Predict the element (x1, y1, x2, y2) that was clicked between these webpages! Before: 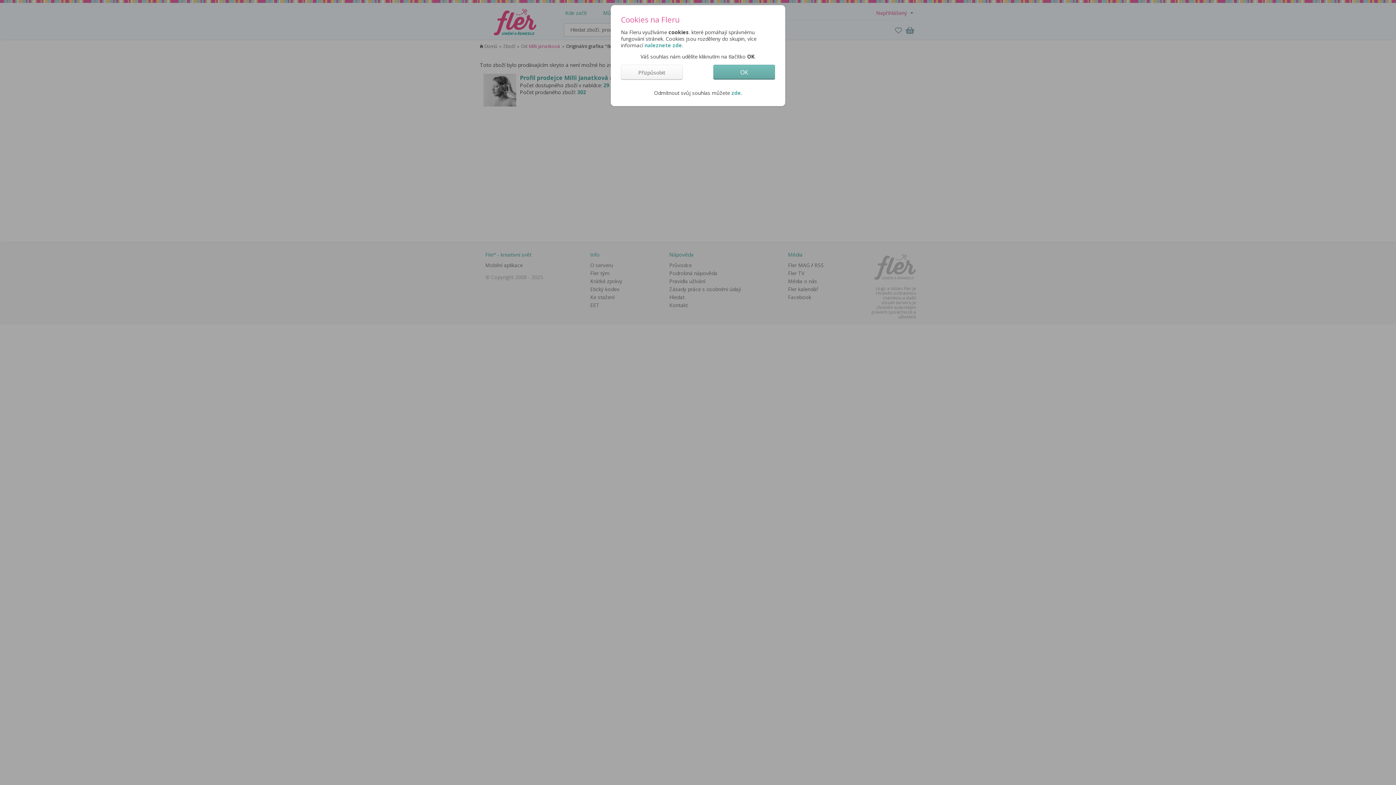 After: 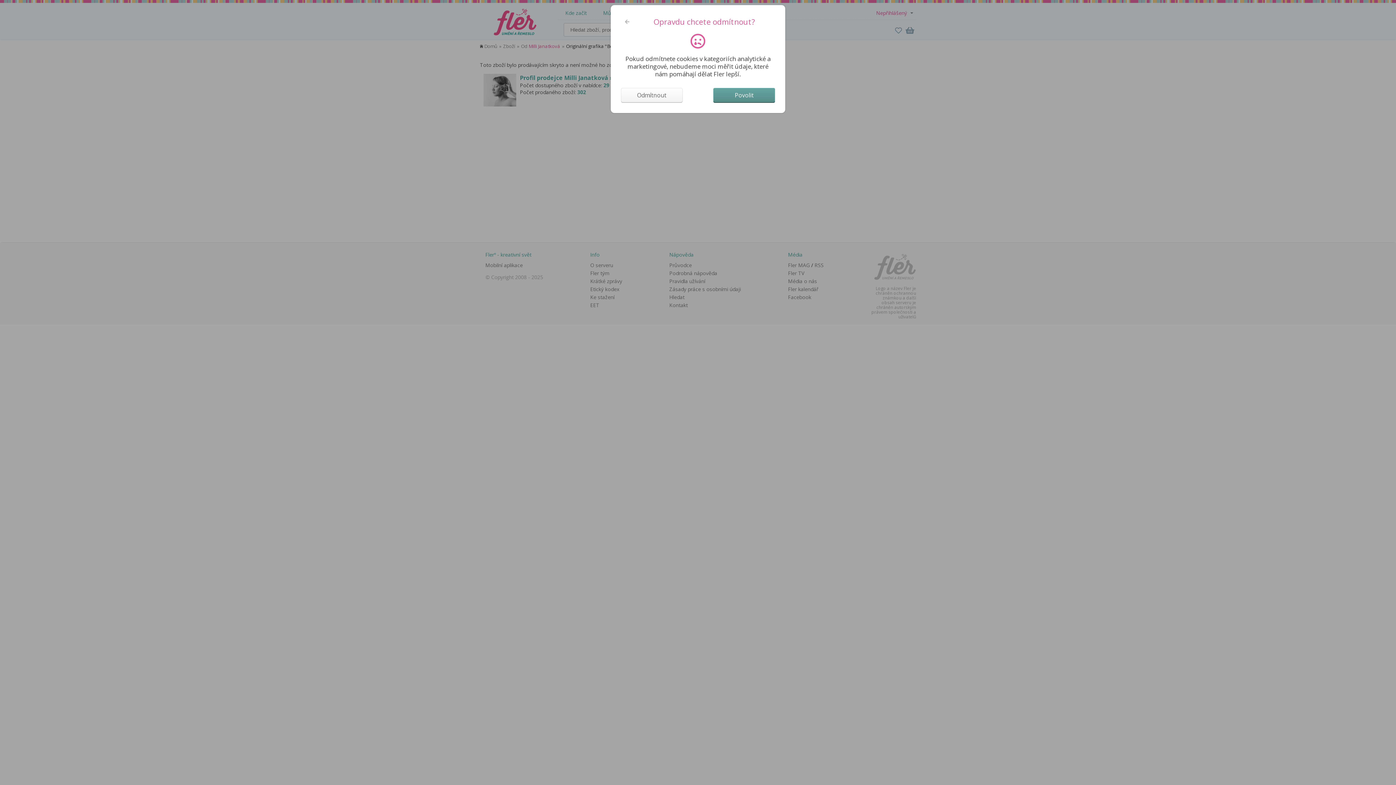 Action: bbox: (731, 89, 741, 96) label: zde